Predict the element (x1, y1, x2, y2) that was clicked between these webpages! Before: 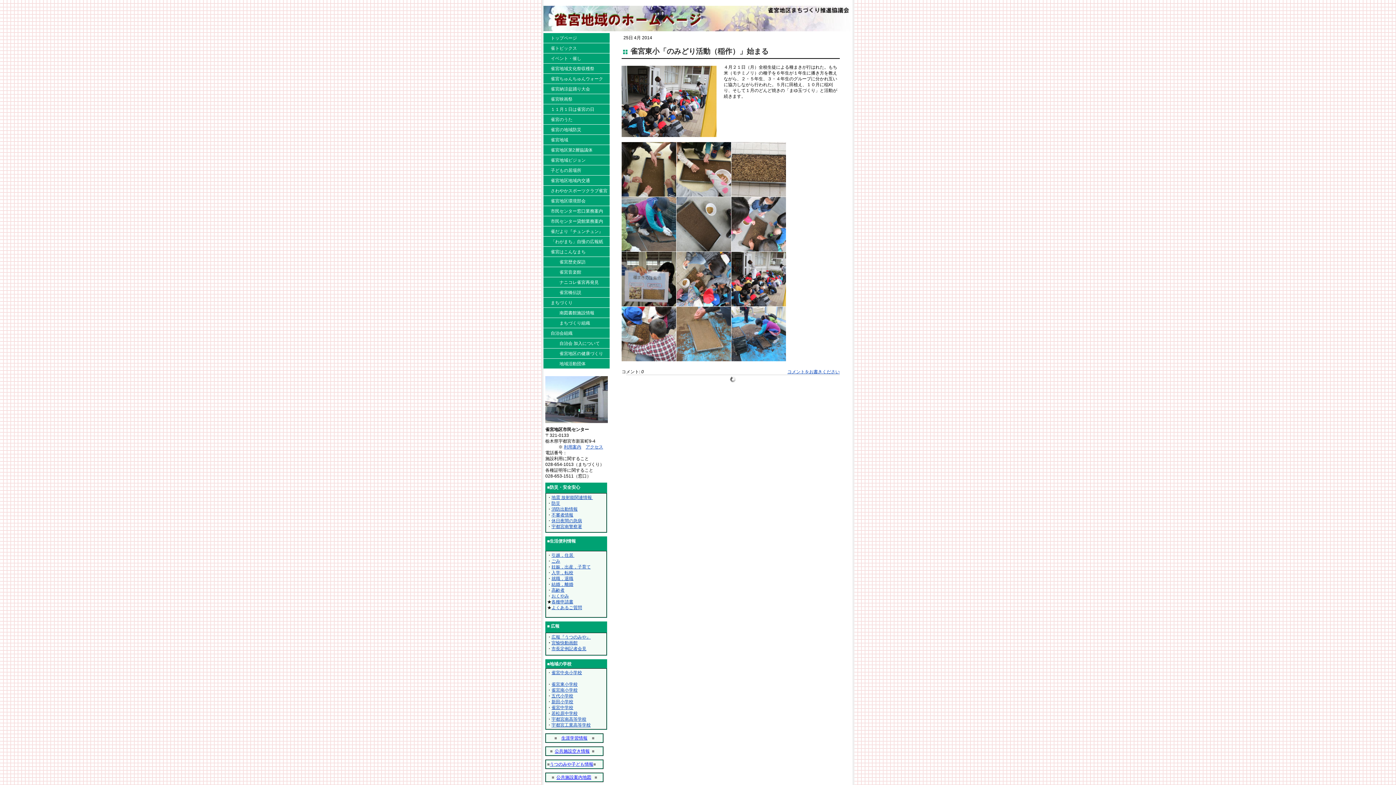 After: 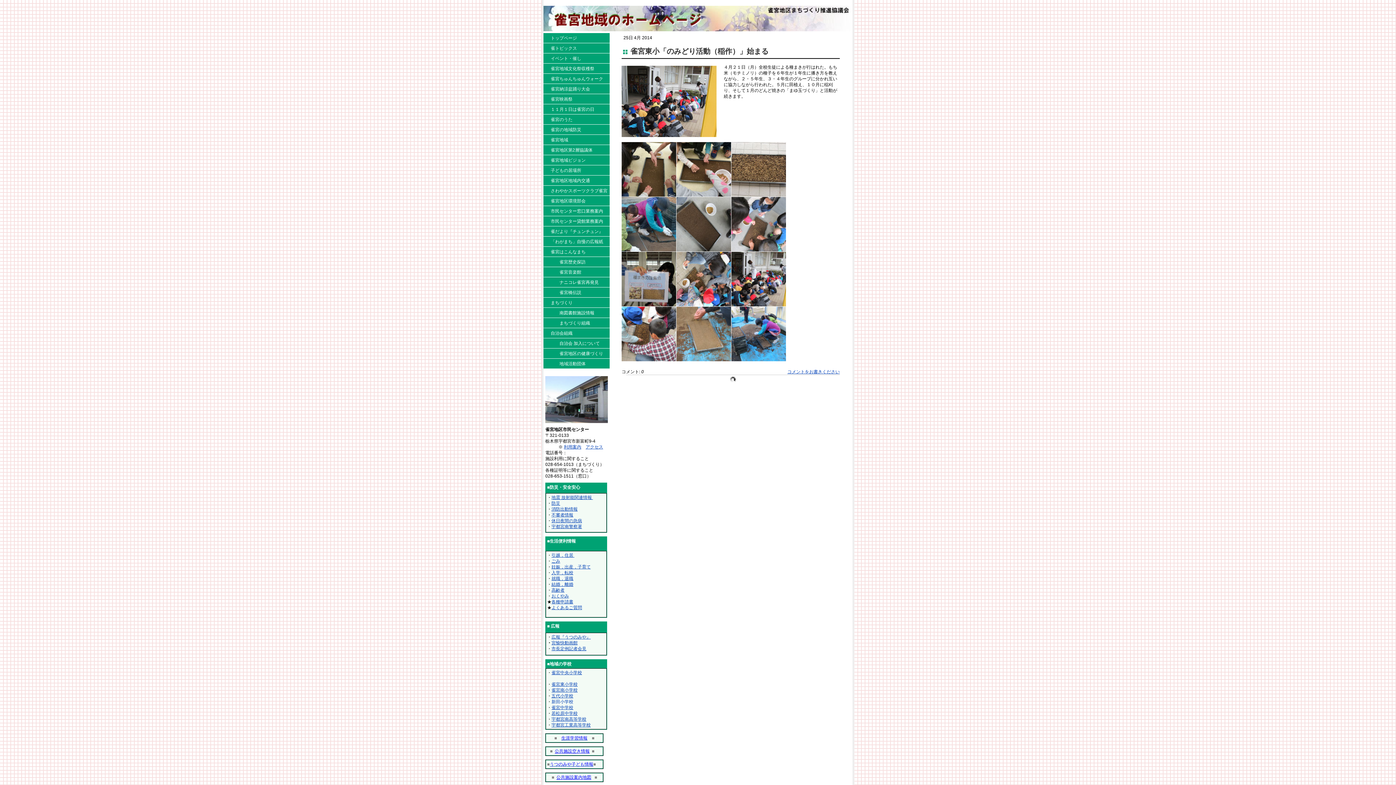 Action: bbox: (551, 699, 573, 704) label: 新田小学校